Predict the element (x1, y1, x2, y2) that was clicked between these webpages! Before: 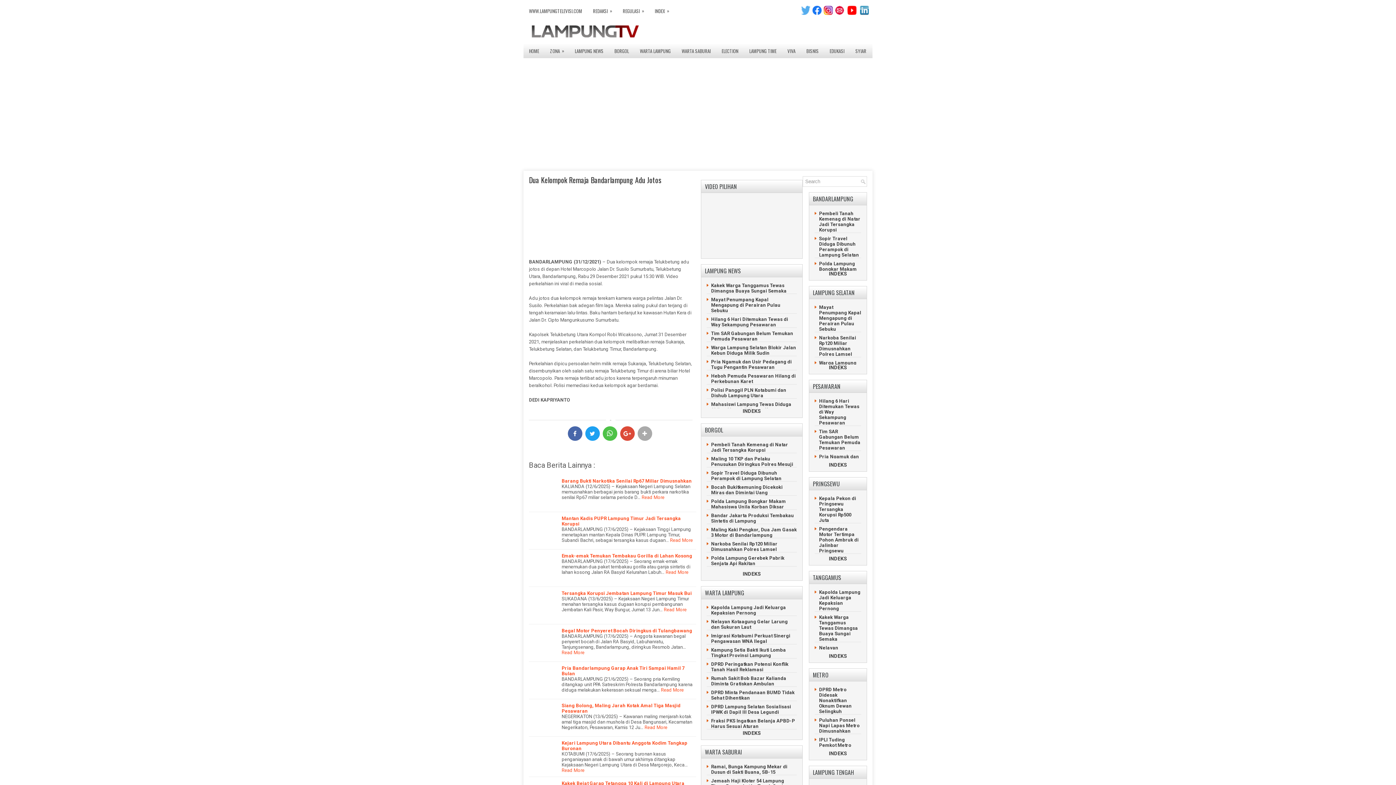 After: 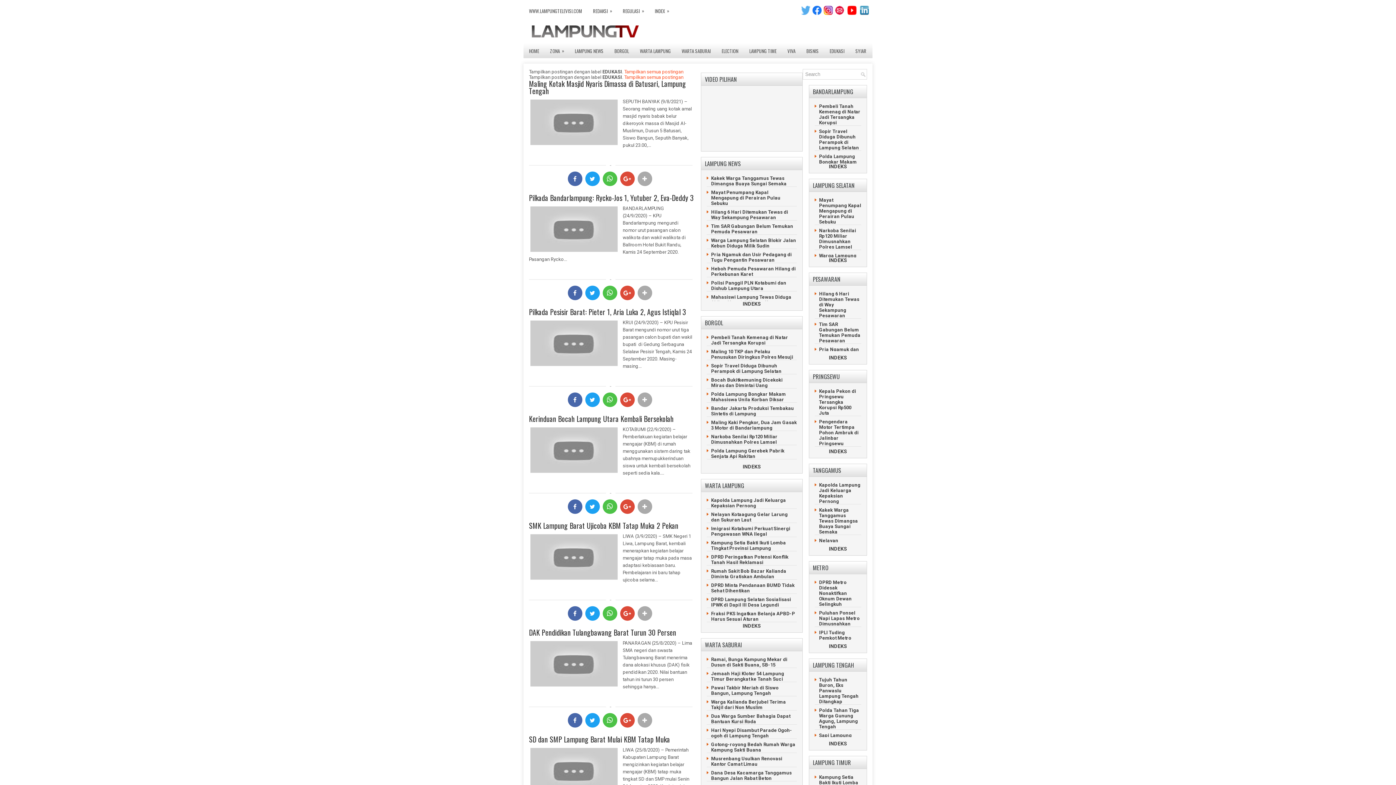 Action: label: EDUKASI bbox: (824, 43, 850, 58)